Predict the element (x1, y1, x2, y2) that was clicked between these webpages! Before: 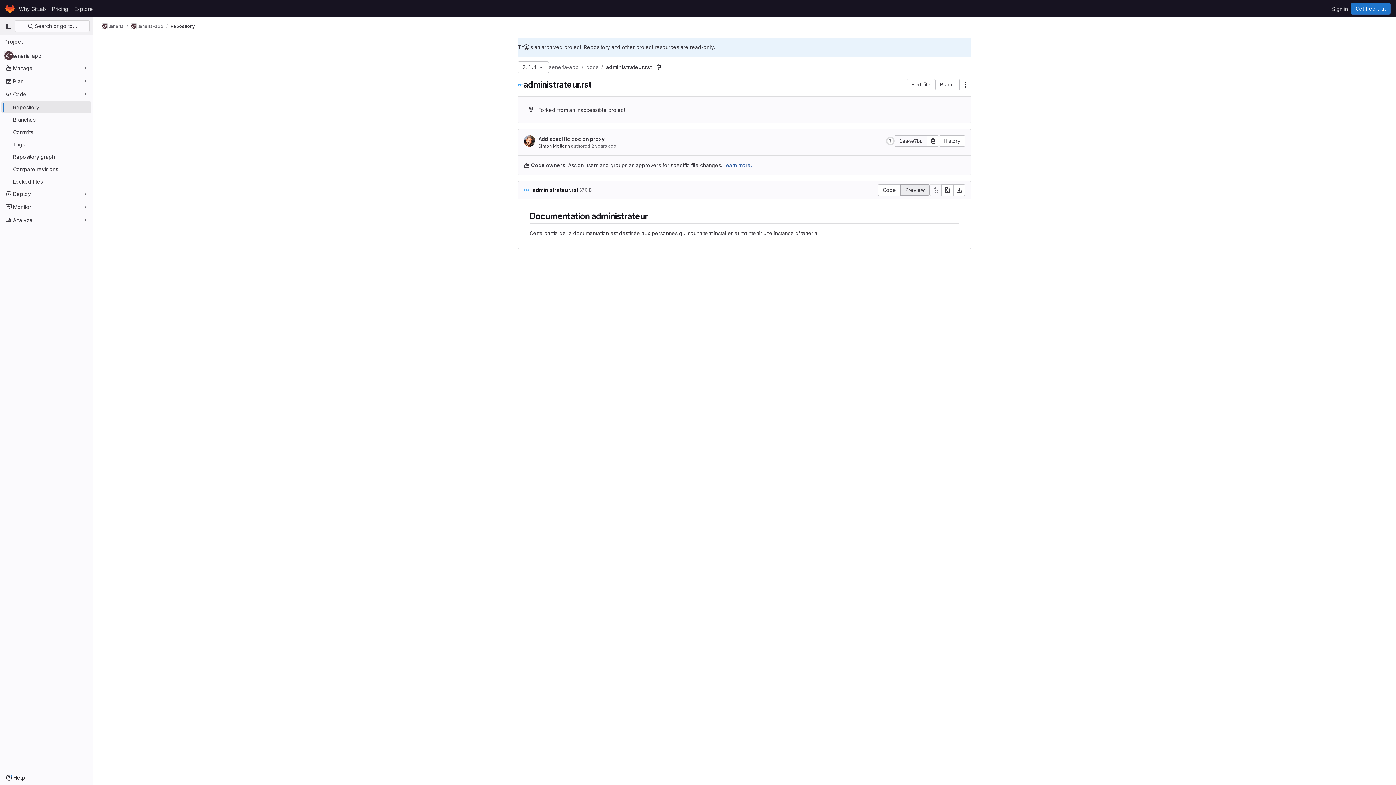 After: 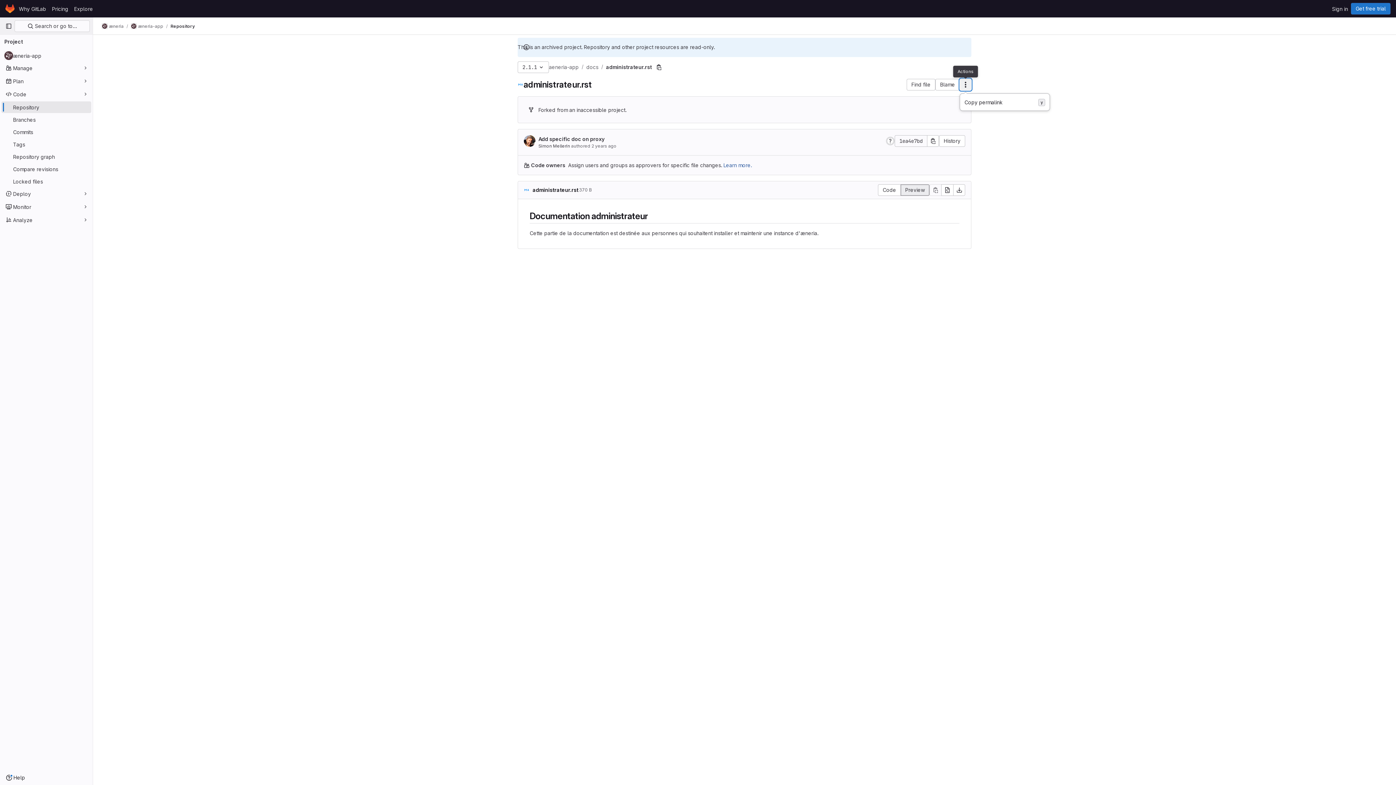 Action: bbox: (960, 78, 971, 90) label: File actions